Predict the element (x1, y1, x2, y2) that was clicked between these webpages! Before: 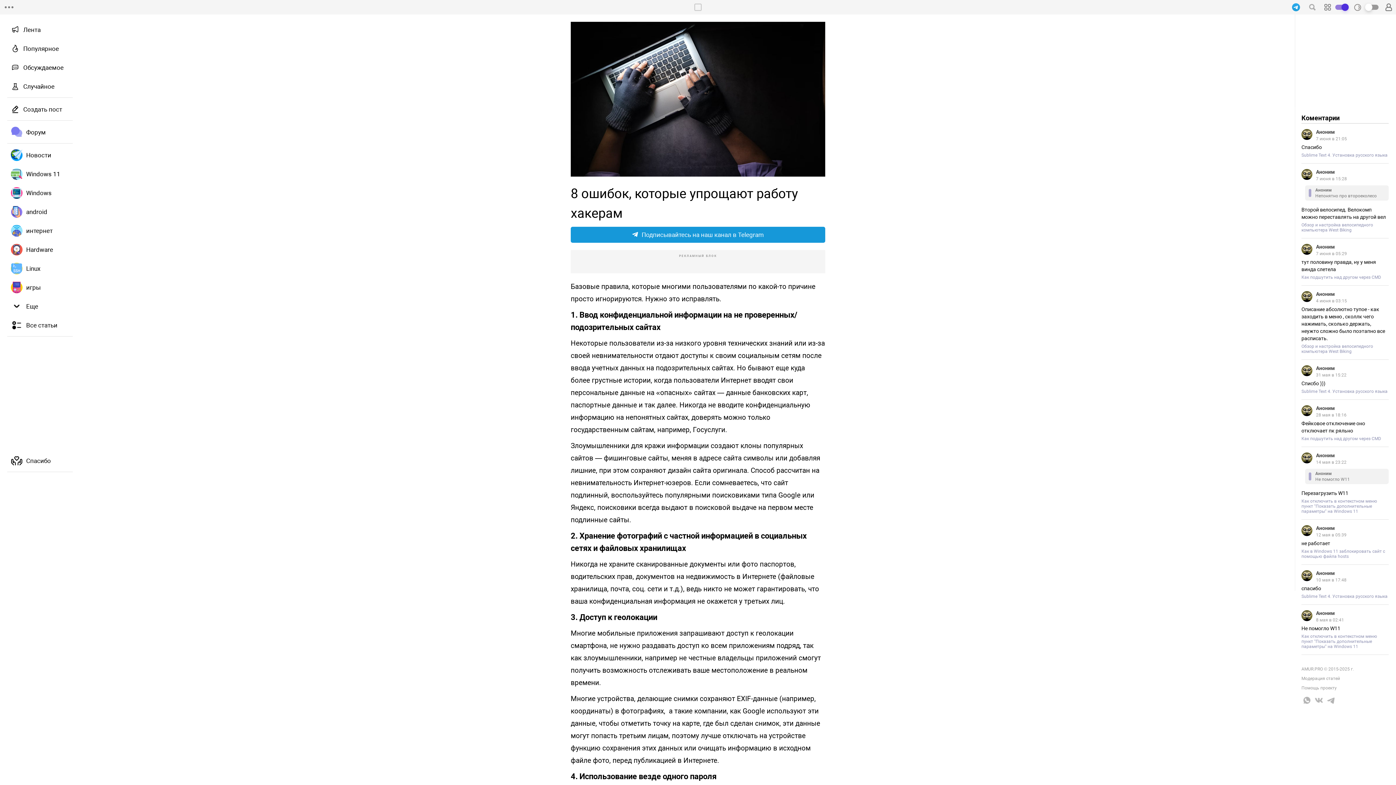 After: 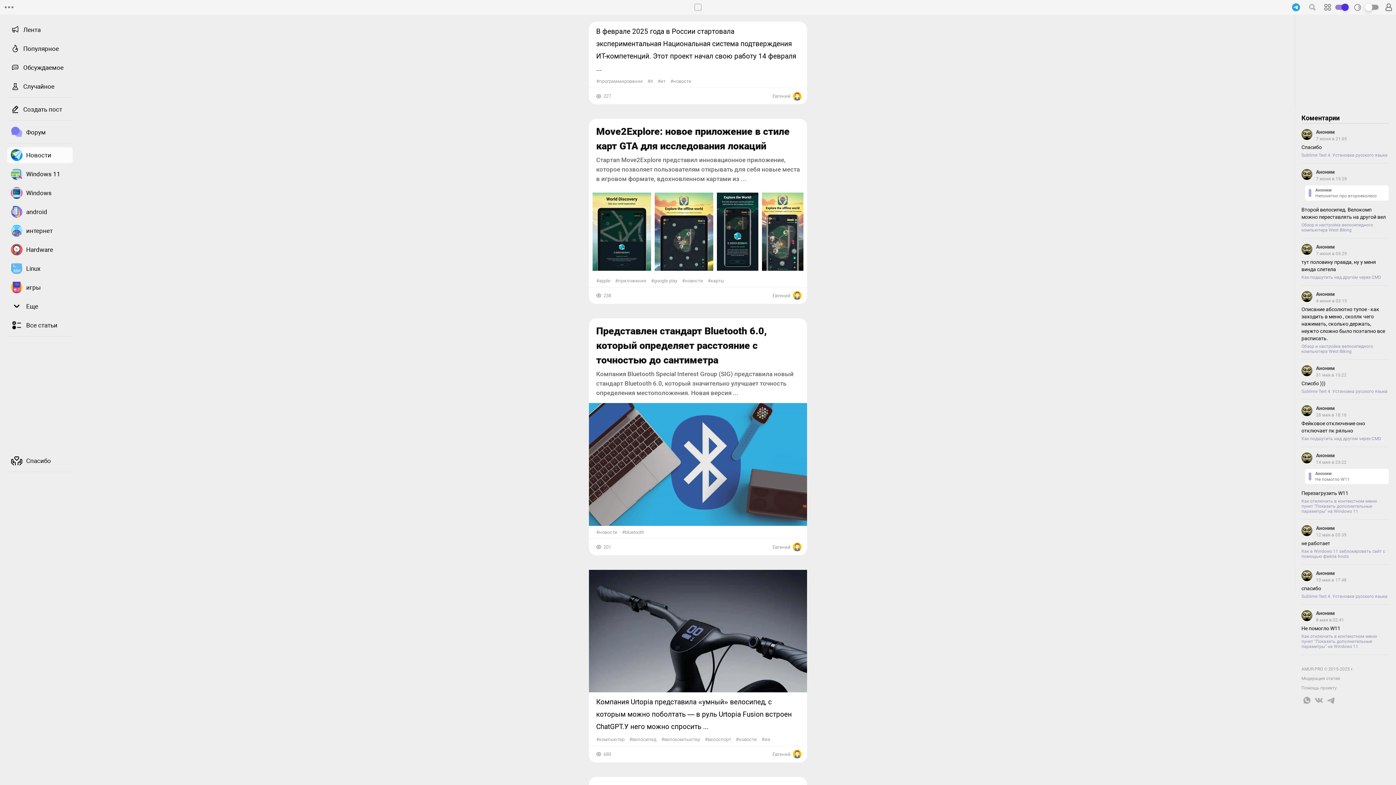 Action: label: Новости bbox: (7, 147, 72, 163)